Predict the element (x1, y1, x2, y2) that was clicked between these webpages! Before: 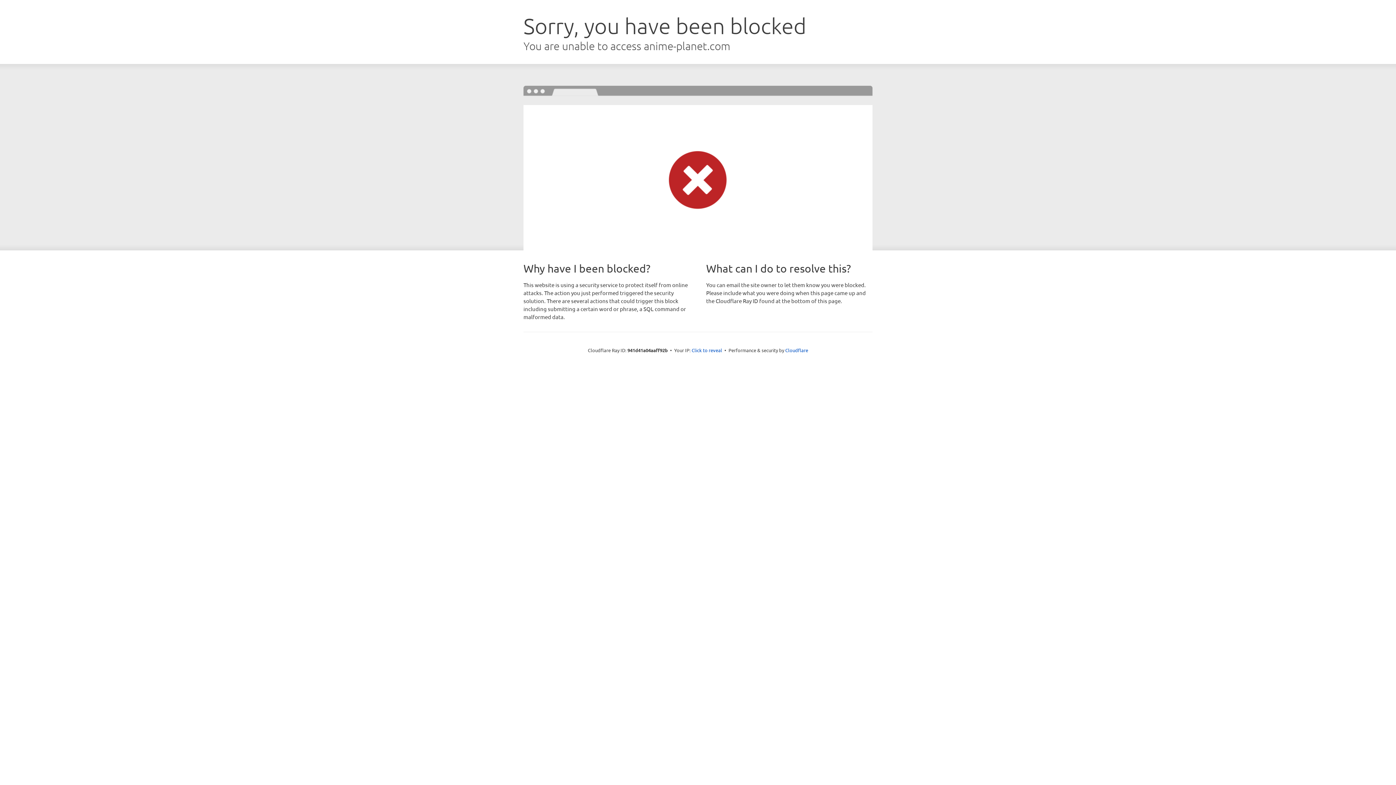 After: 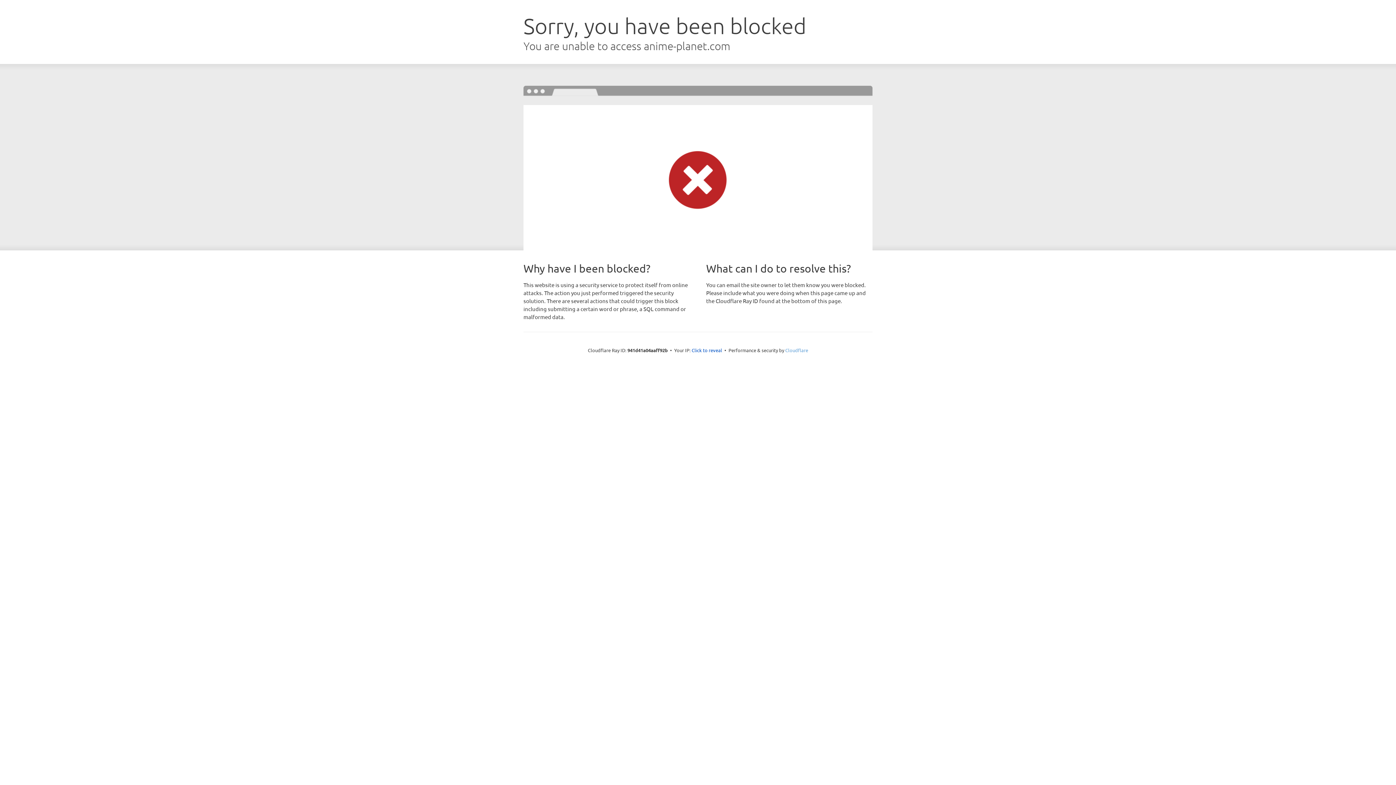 Action: bbox: (785, 347, 808, 353) label: Cloudflare